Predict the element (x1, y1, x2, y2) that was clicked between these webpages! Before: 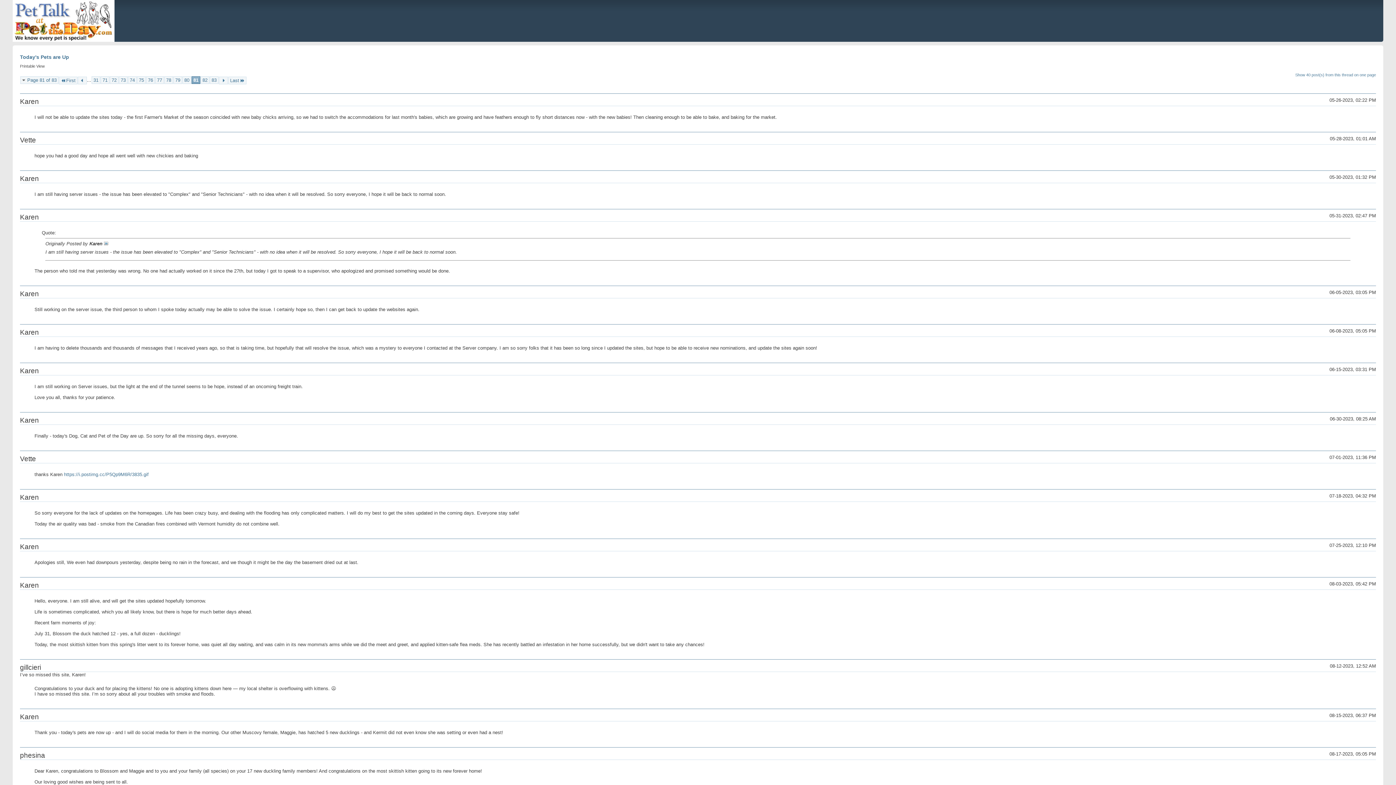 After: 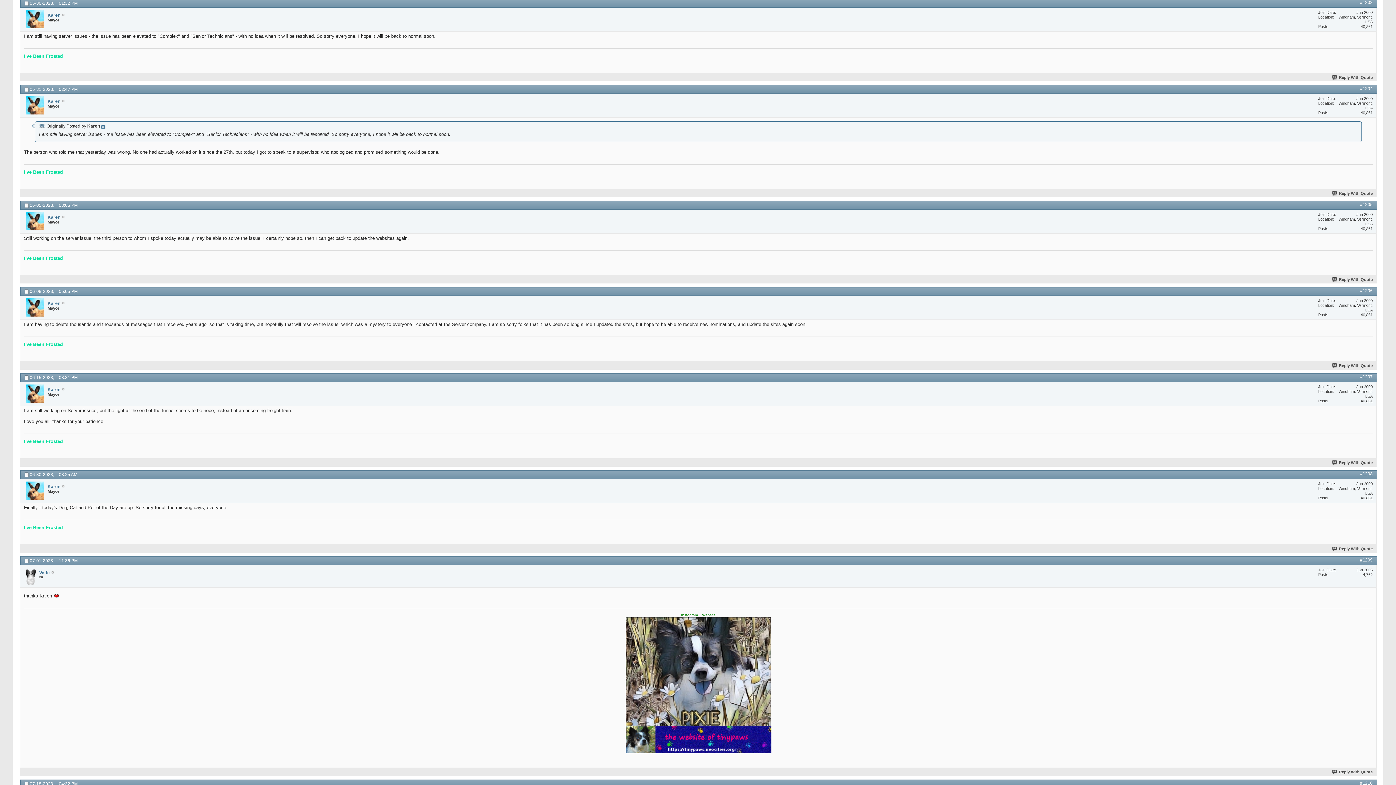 Action: bbox: (104, 241, 108, 246)